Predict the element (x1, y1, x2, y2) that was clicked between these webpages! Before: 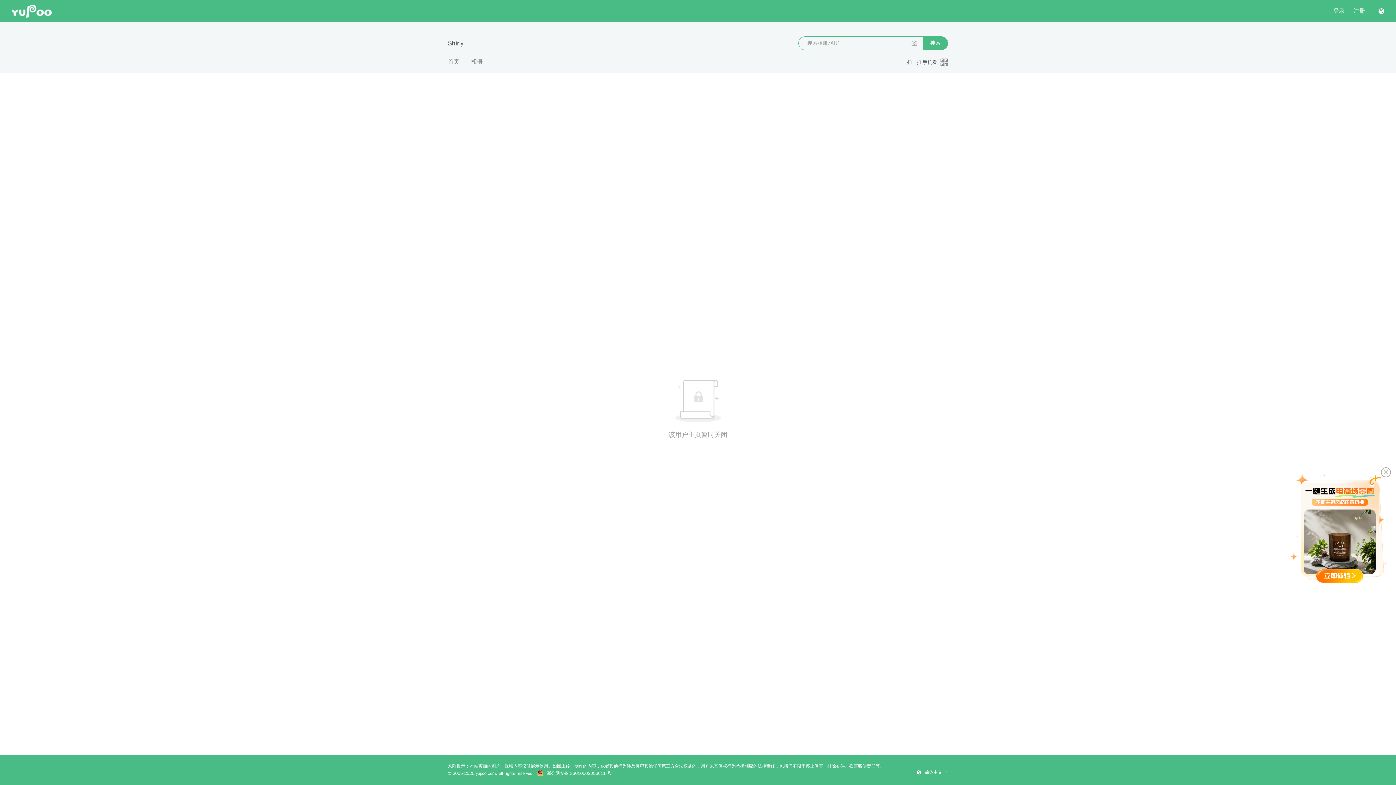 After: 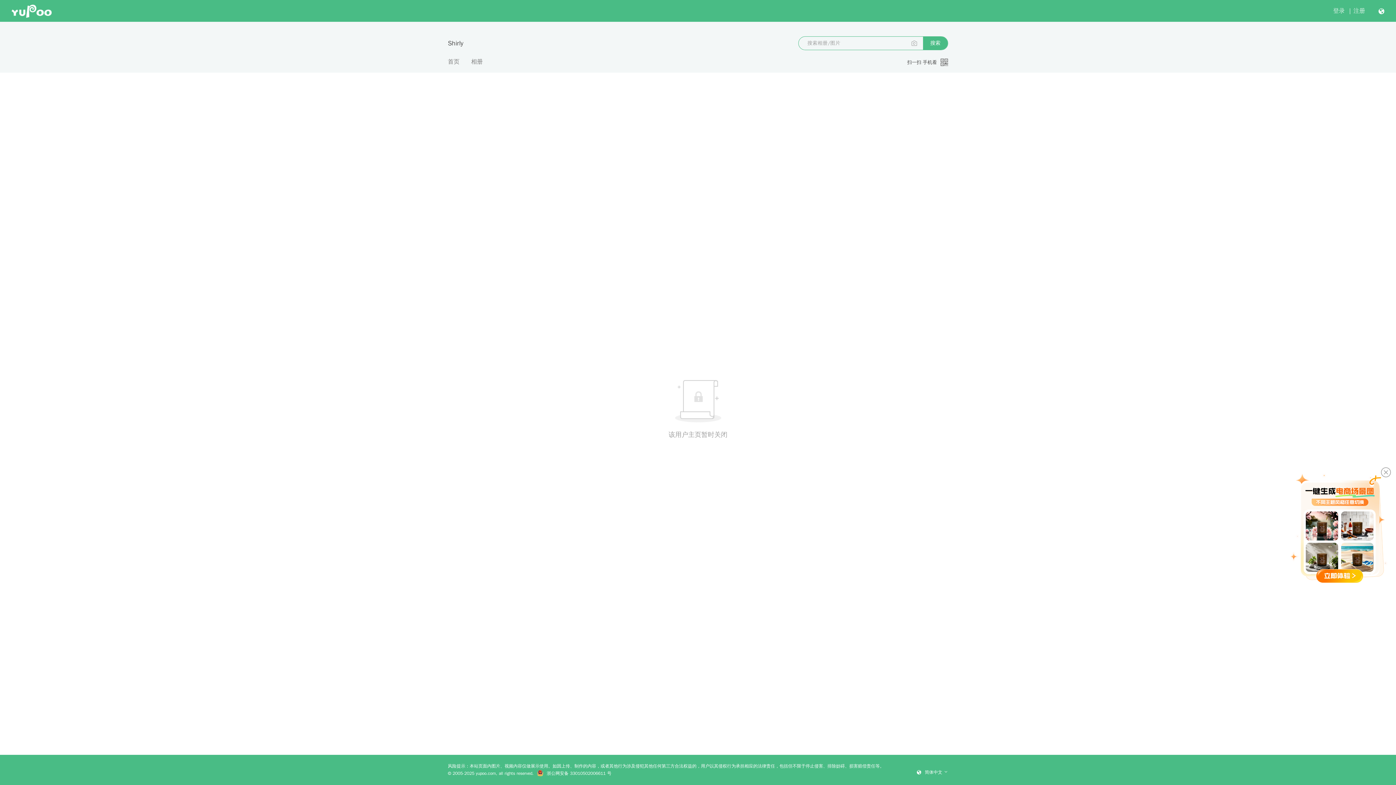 Action: bbox: (537, 771, 611, 776) label:  浙公网安备 33010502006611 号